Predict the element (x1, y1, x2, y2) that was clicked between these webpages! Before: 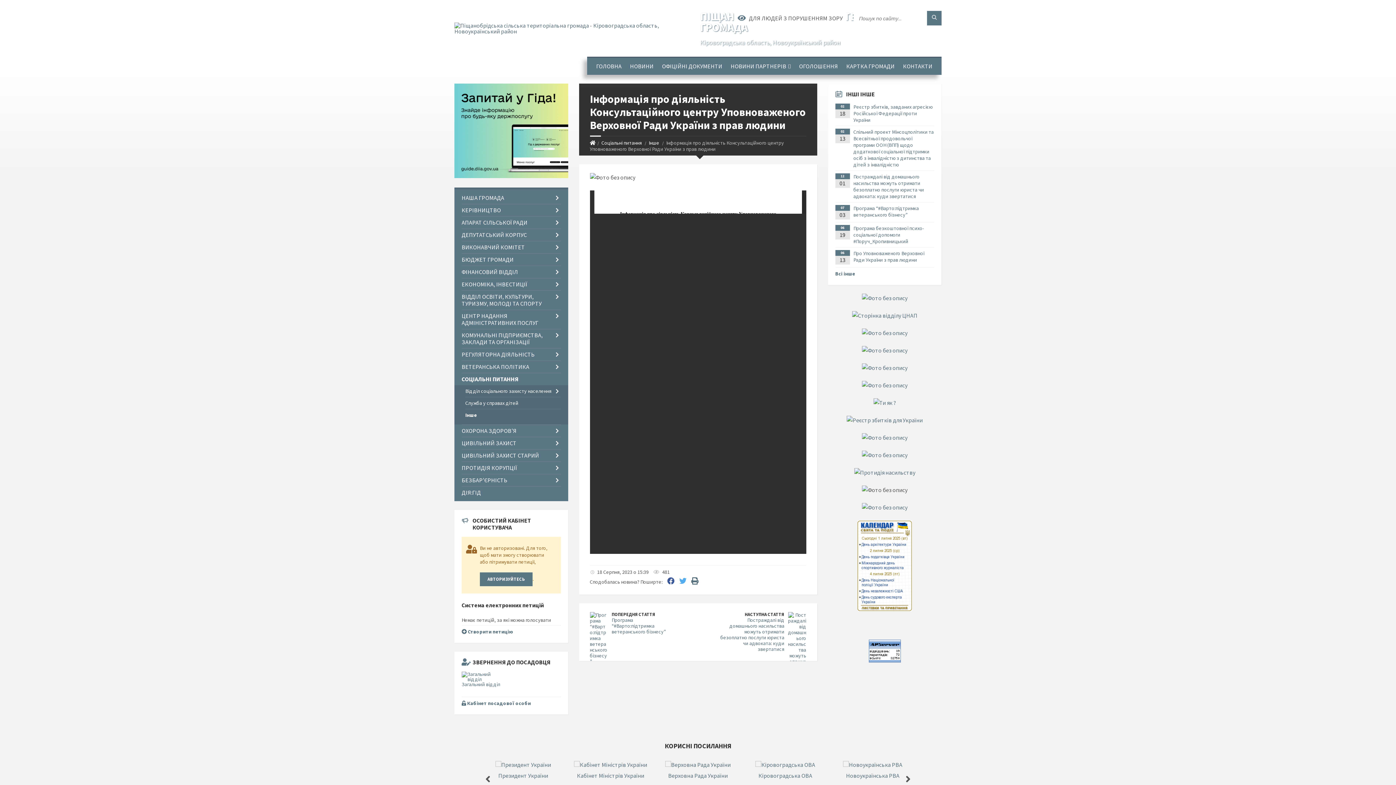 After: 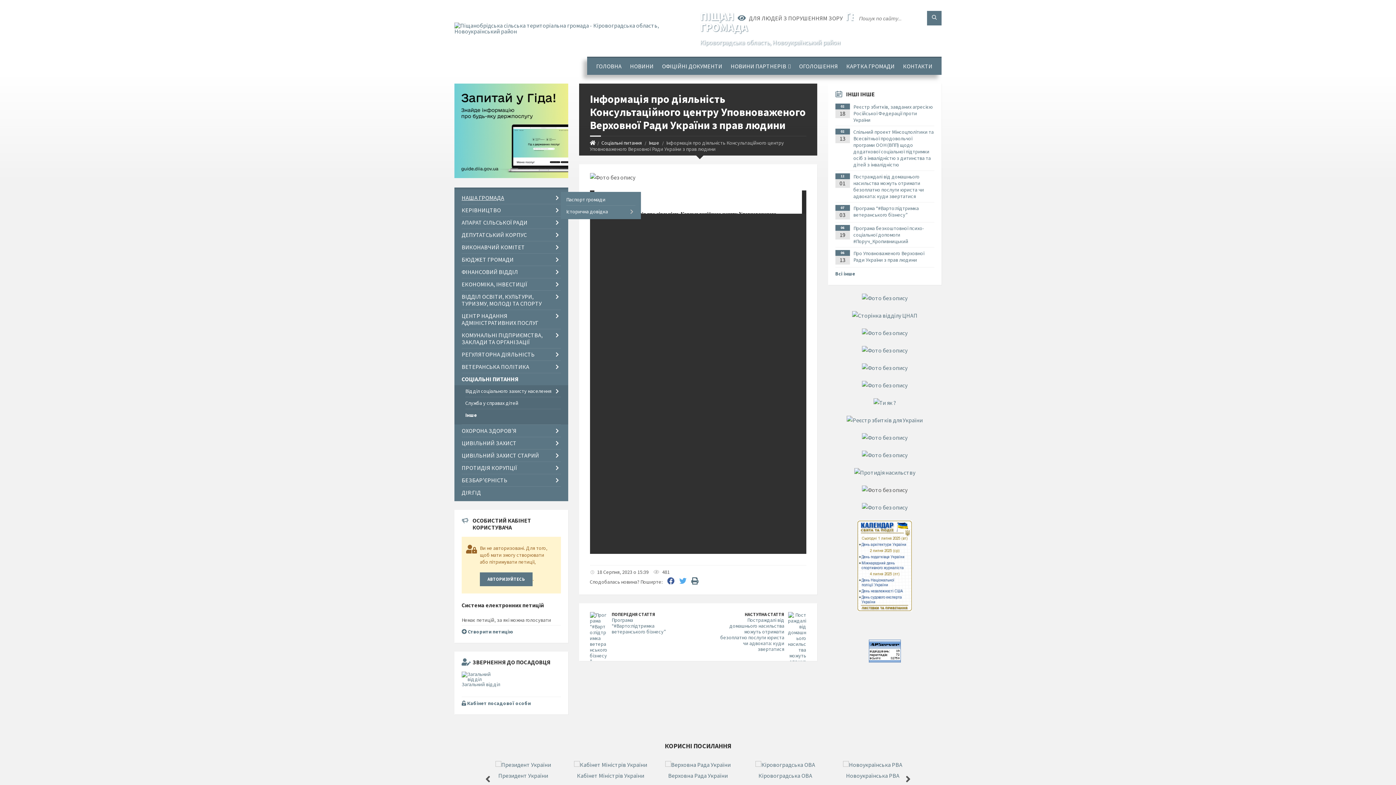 Action: label: НАША ГРОМАДА bbox: (461, 192, 560, 204)